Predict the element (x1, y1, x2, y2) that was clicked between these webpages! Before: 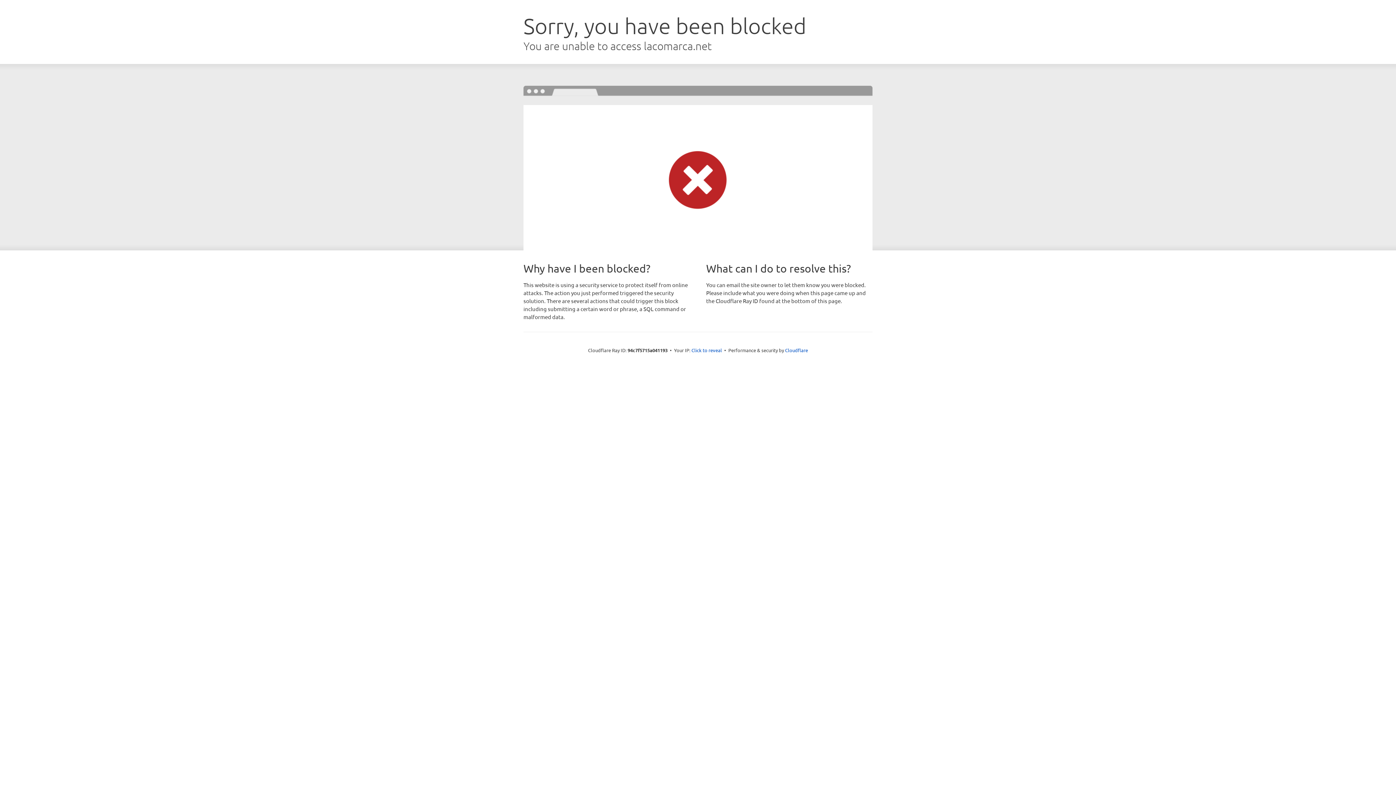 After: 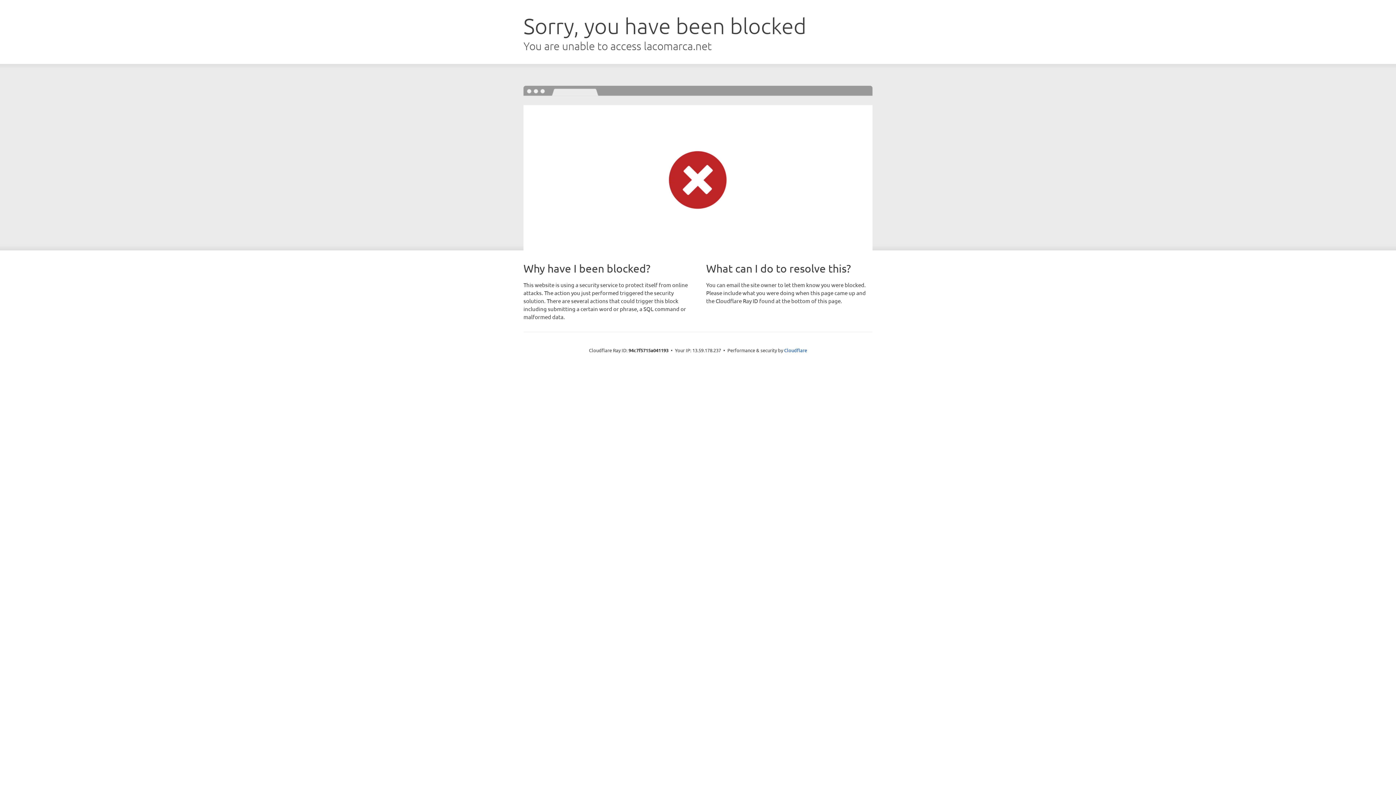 Action: label: Click to reveal bbox: (691, 346, 722, 353)